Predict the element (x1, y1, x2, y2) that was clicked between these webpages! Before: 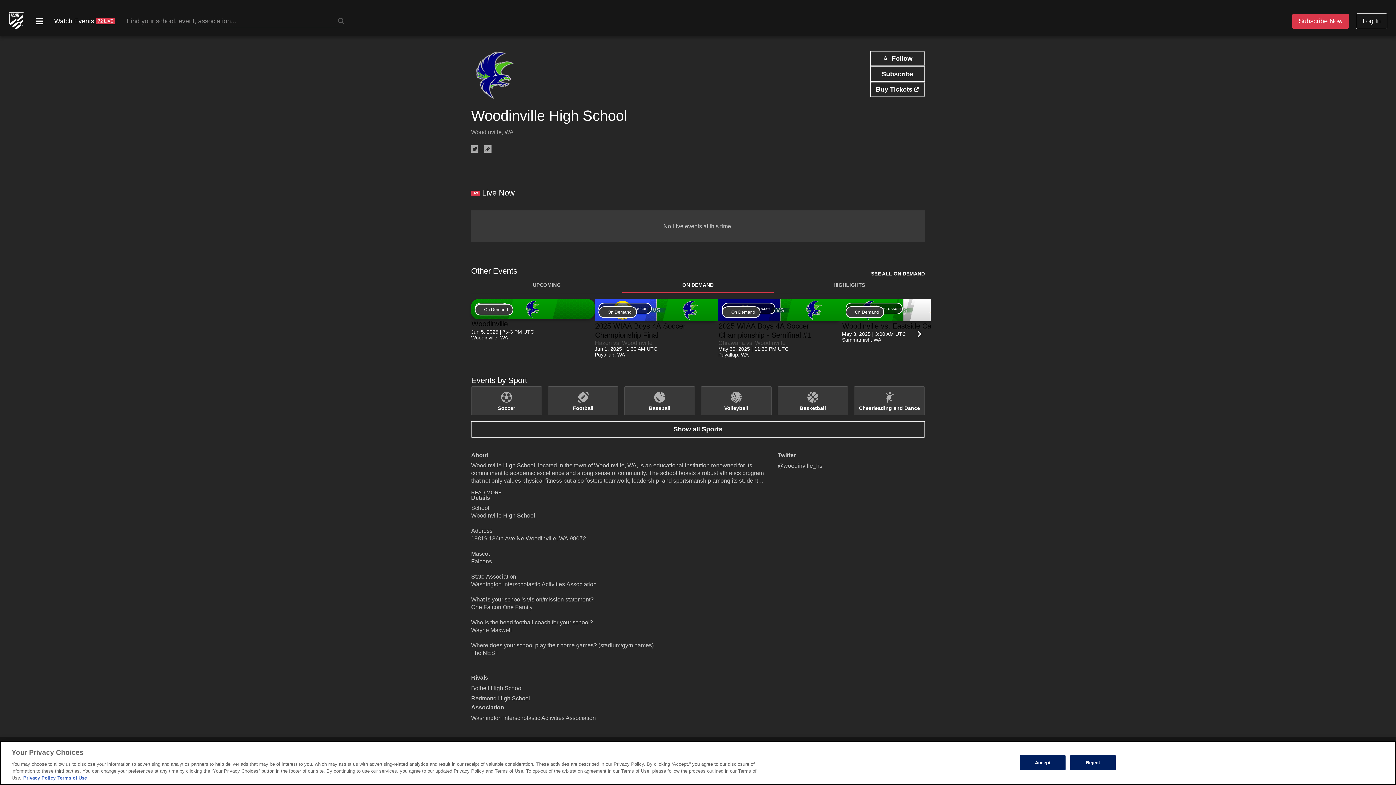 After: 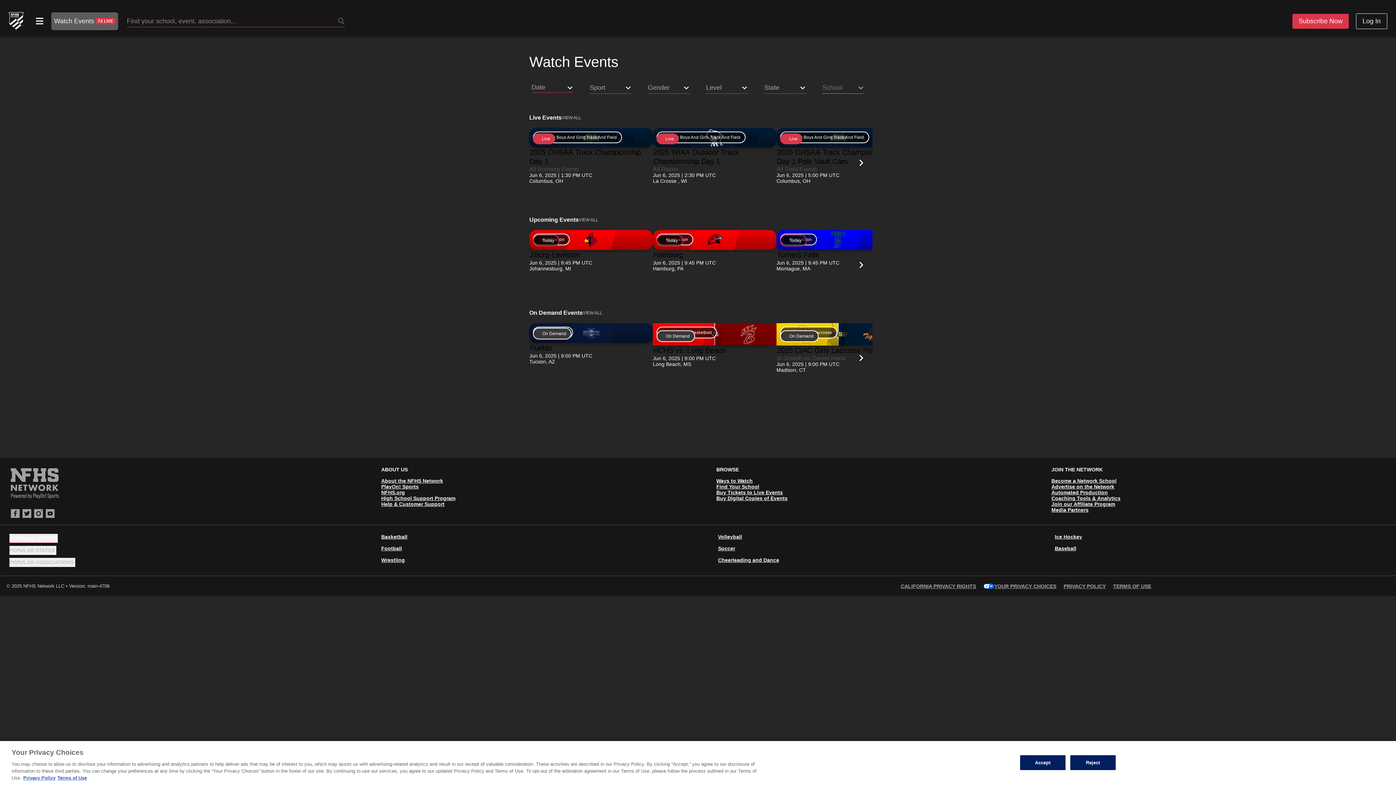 Action: bbox: (51, 12, 118, 30) label: Watch Events 72 LIVE